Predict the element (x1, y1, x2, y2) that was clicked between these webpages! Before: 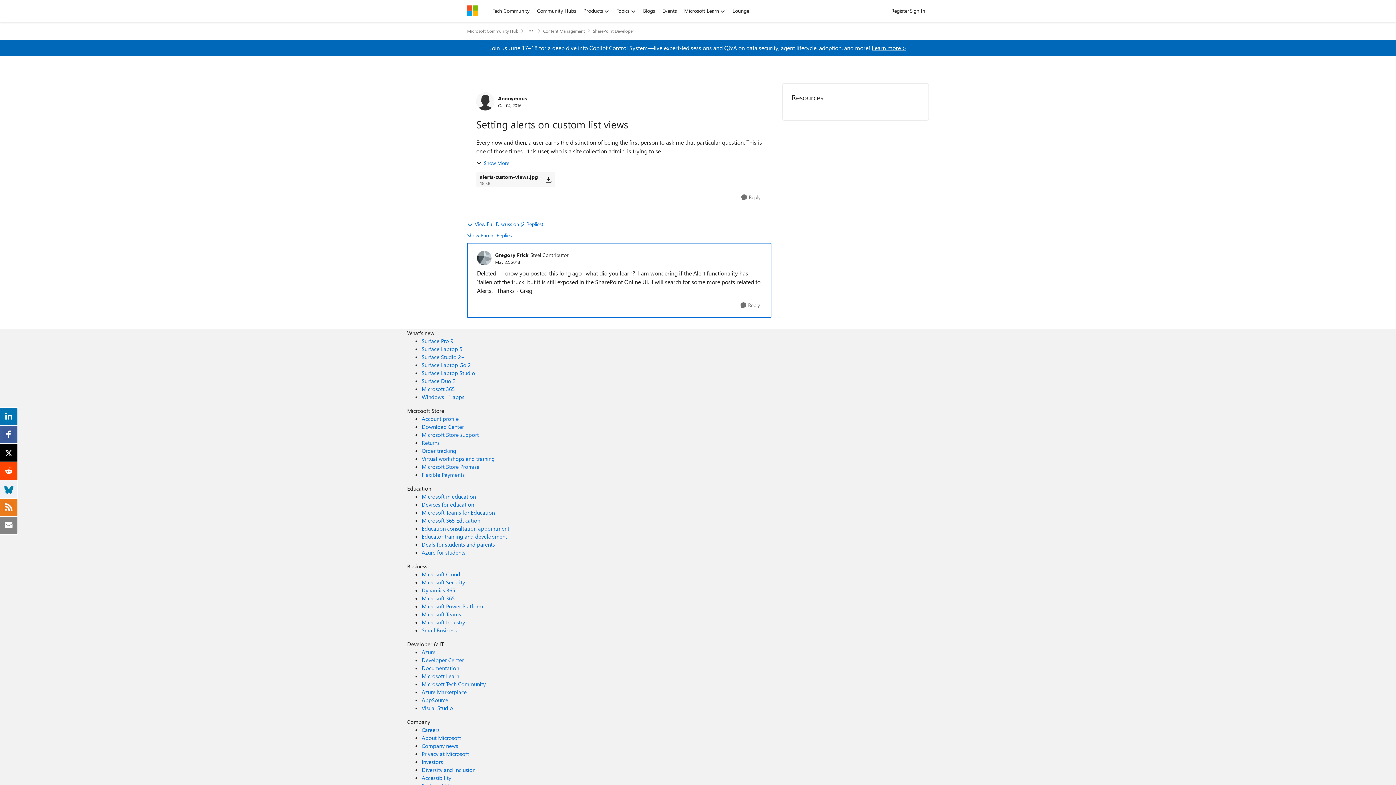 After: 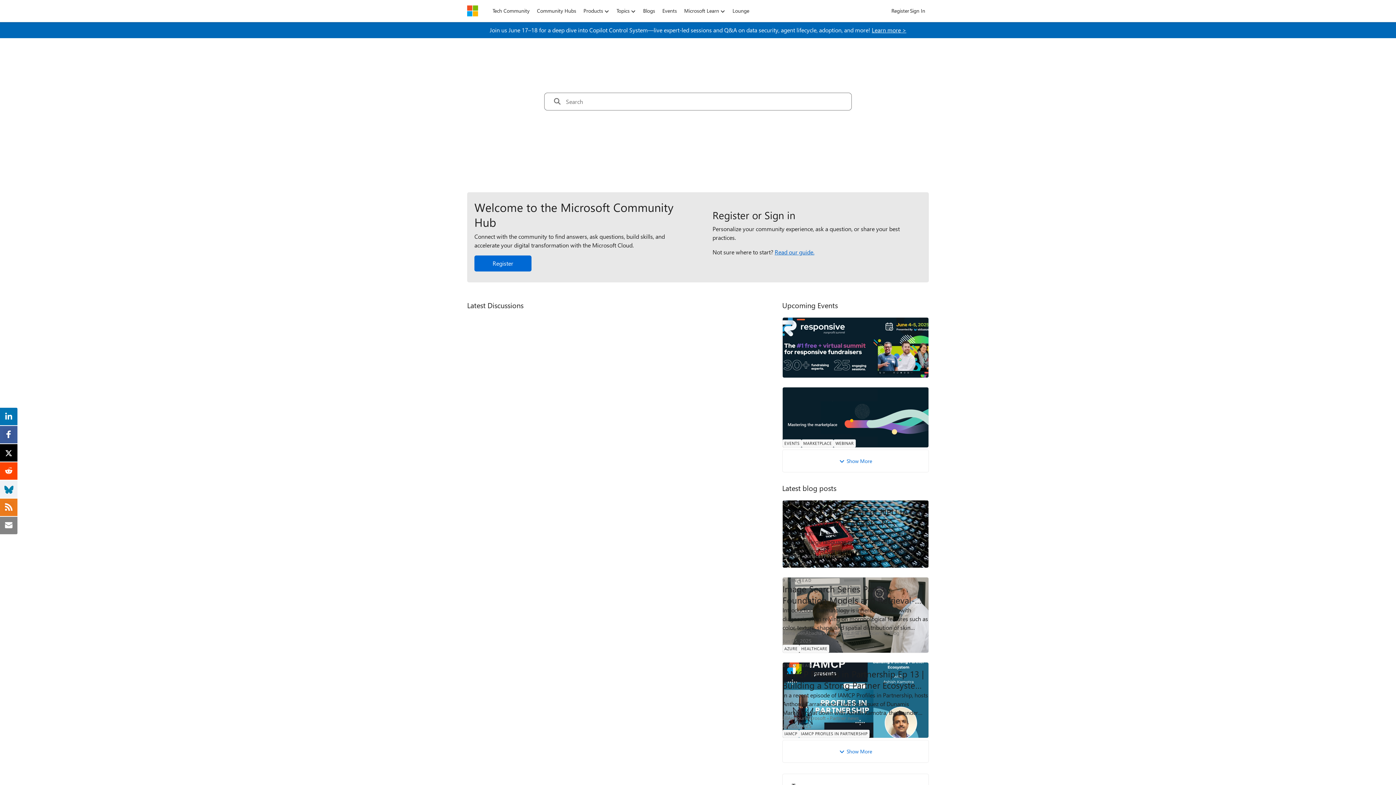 Action: bbox: (467, 5, 478, 16)